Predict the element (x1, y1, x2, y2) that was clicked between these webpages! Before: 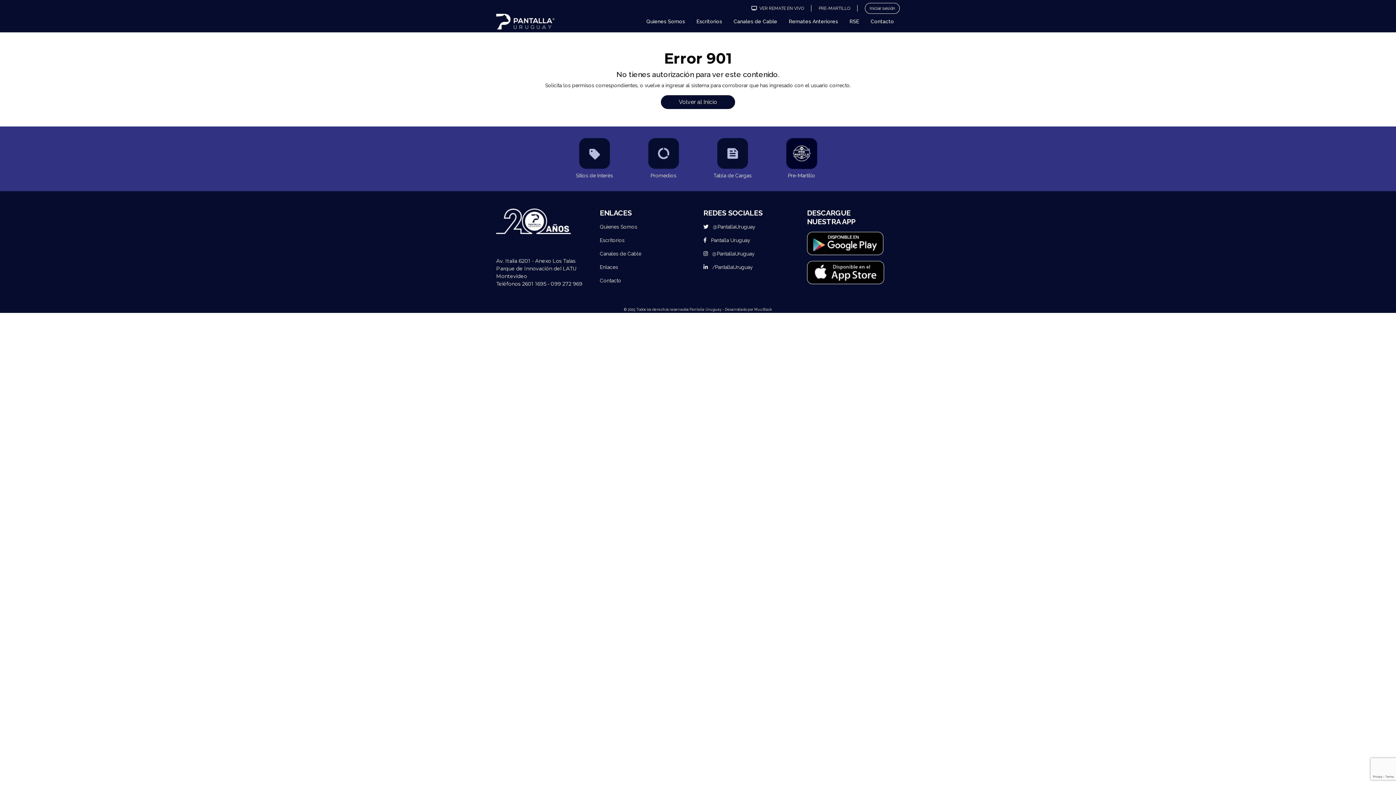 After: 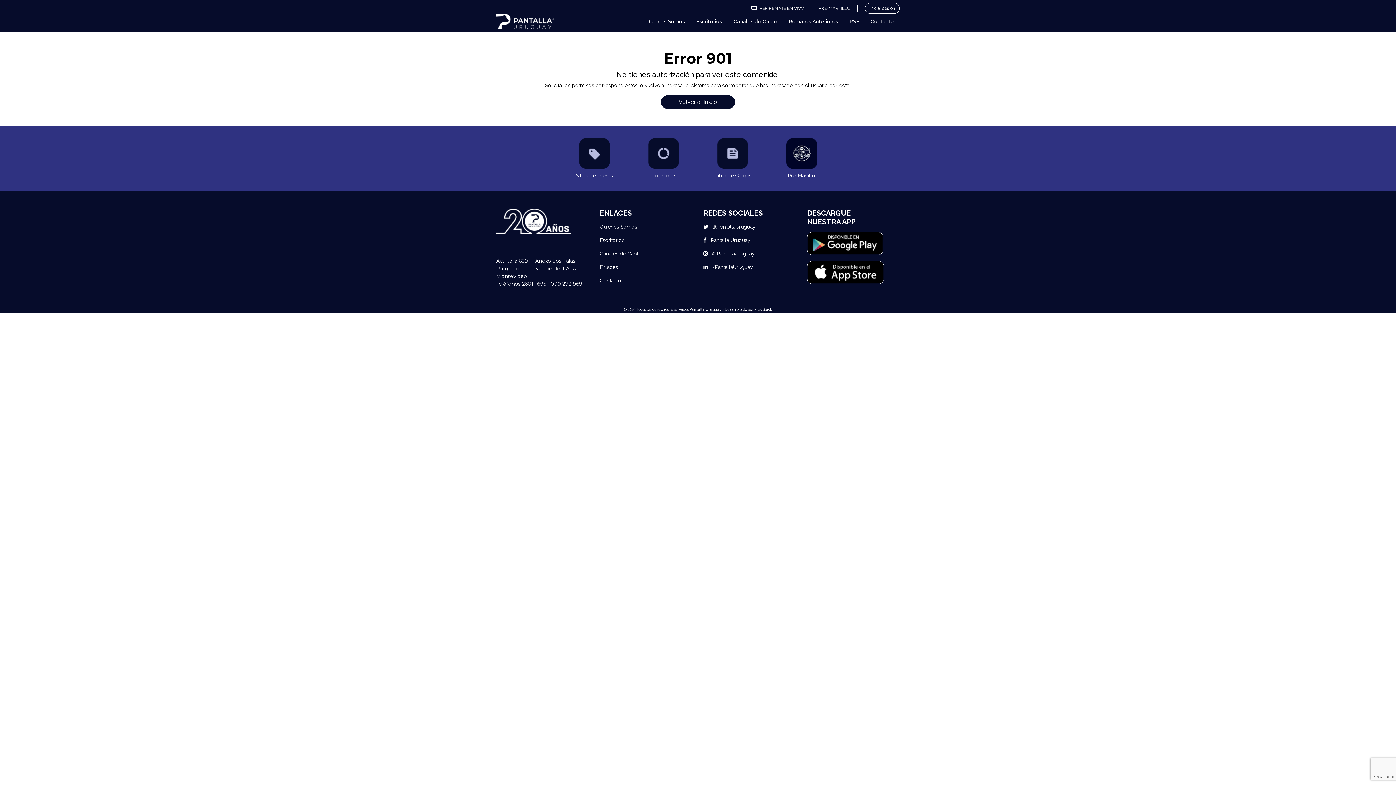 Action: bbox: (754, 307, 772, 311) label: MuuStack